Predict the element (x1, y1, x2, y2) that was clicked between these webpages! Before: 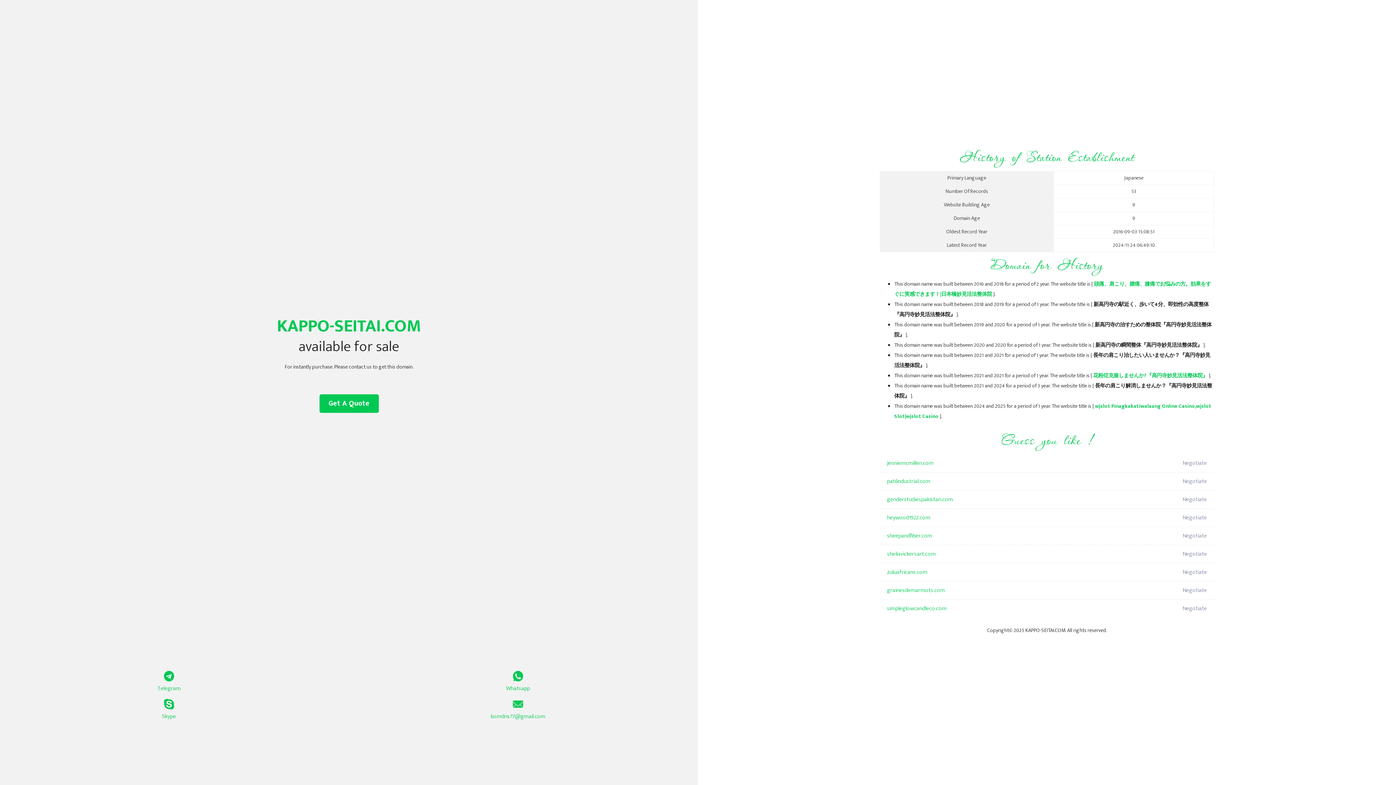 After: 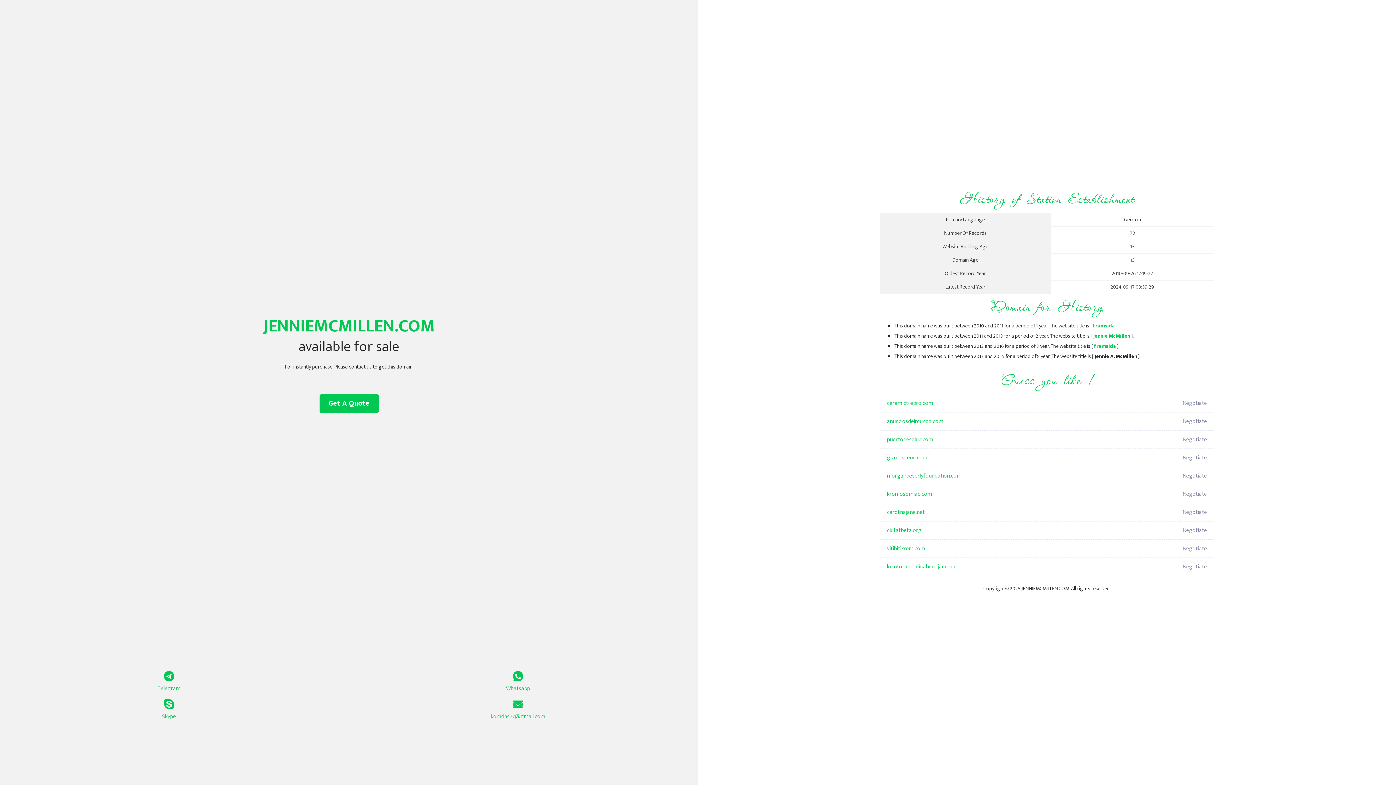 Action: bbox: (887, 454, 1098, 472) label: jenniemcmillen.com